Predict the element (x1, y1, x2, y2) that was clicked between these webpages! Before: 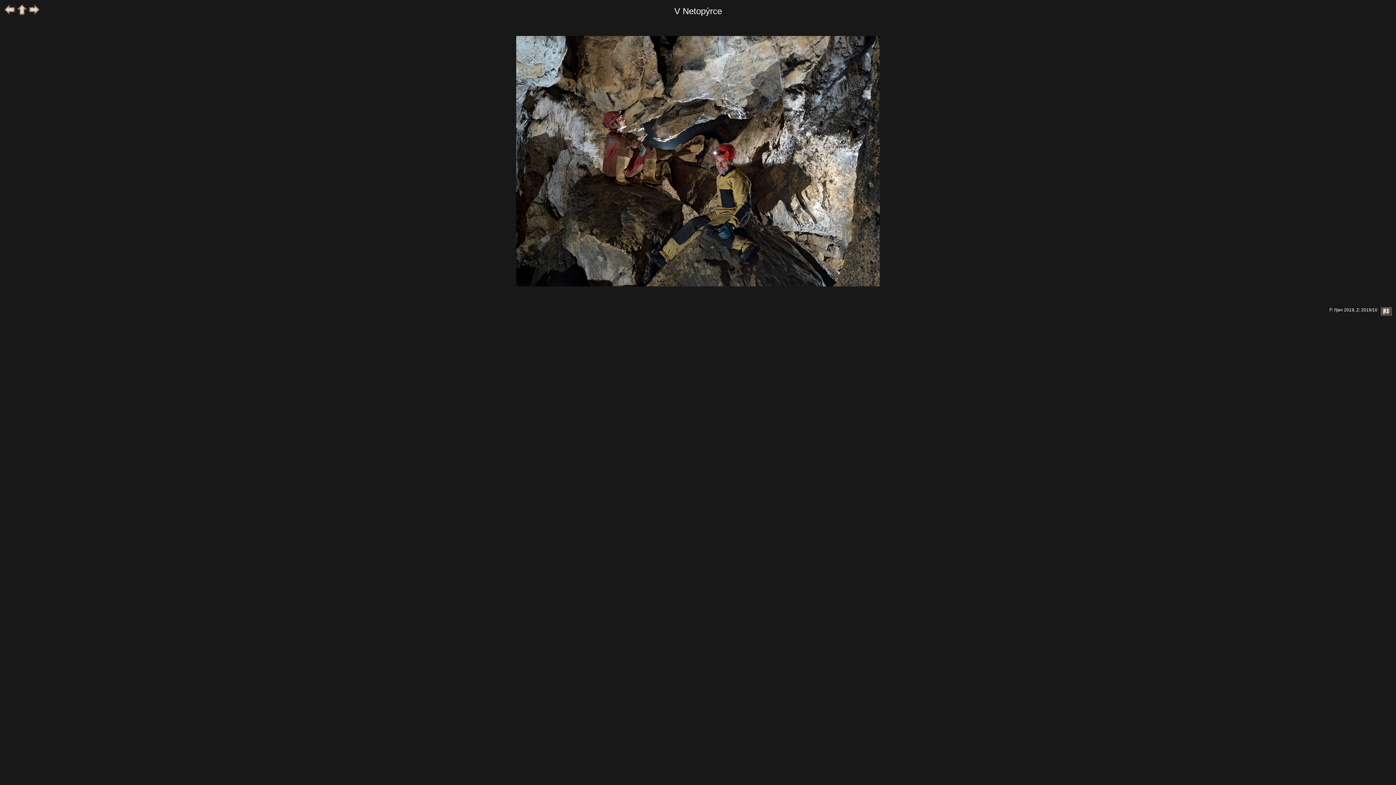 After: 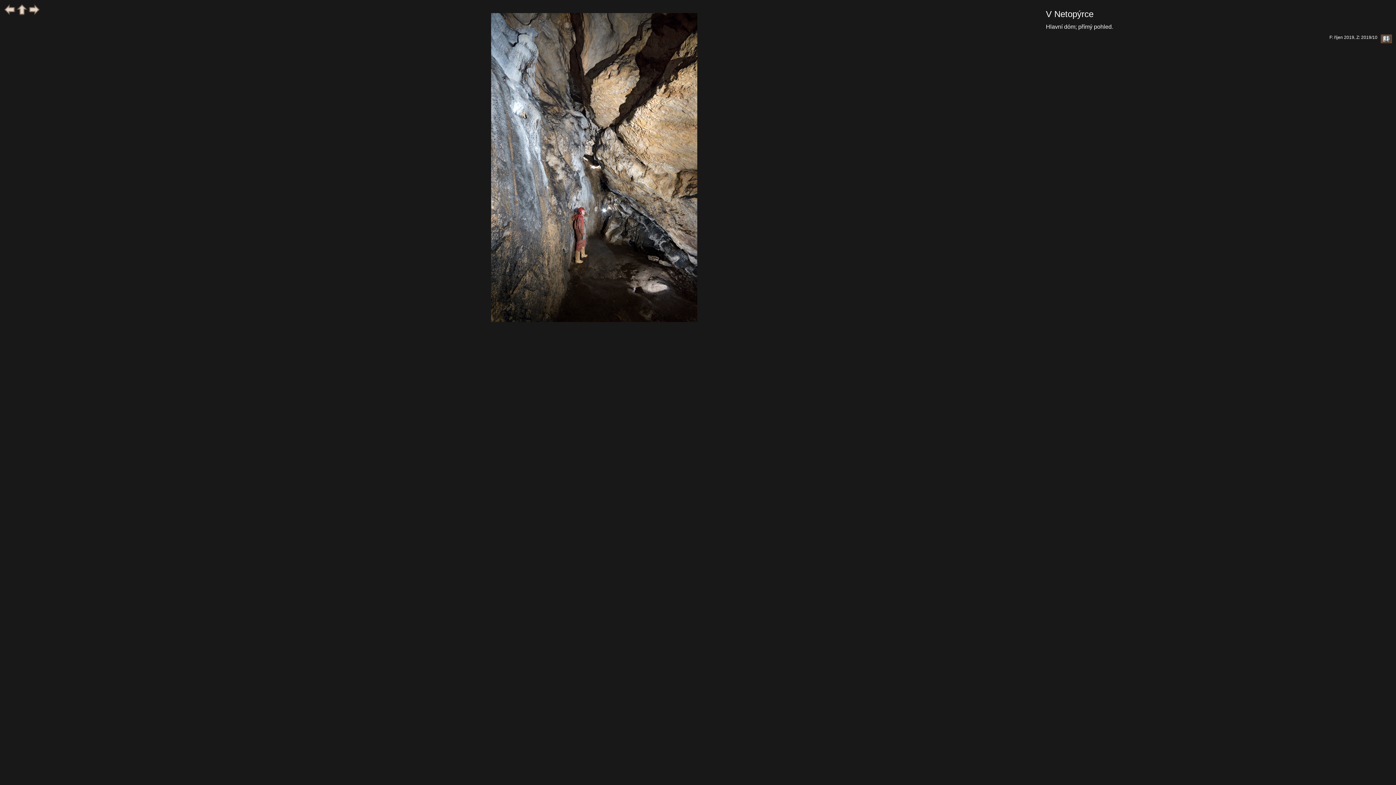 Action: bbox: (28, 11, 40, 16)